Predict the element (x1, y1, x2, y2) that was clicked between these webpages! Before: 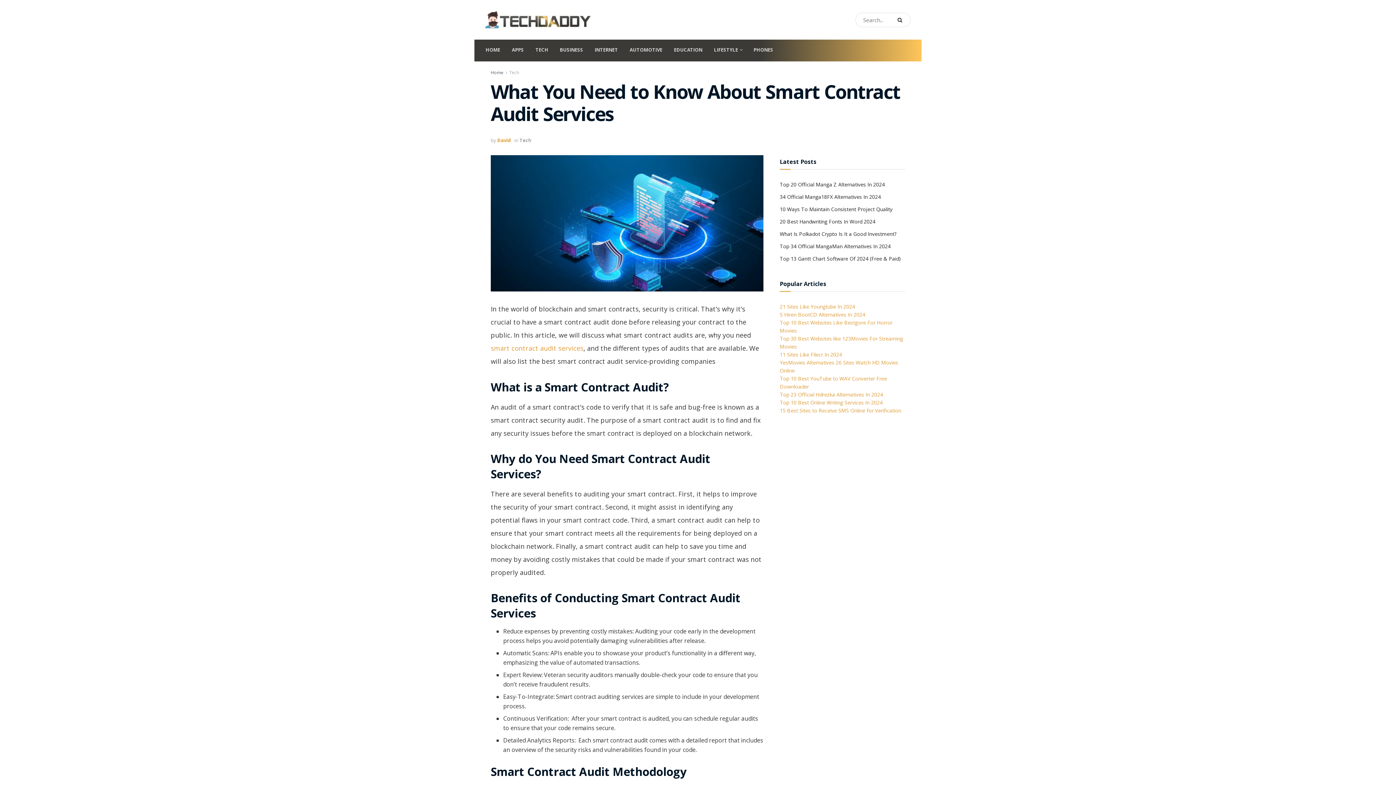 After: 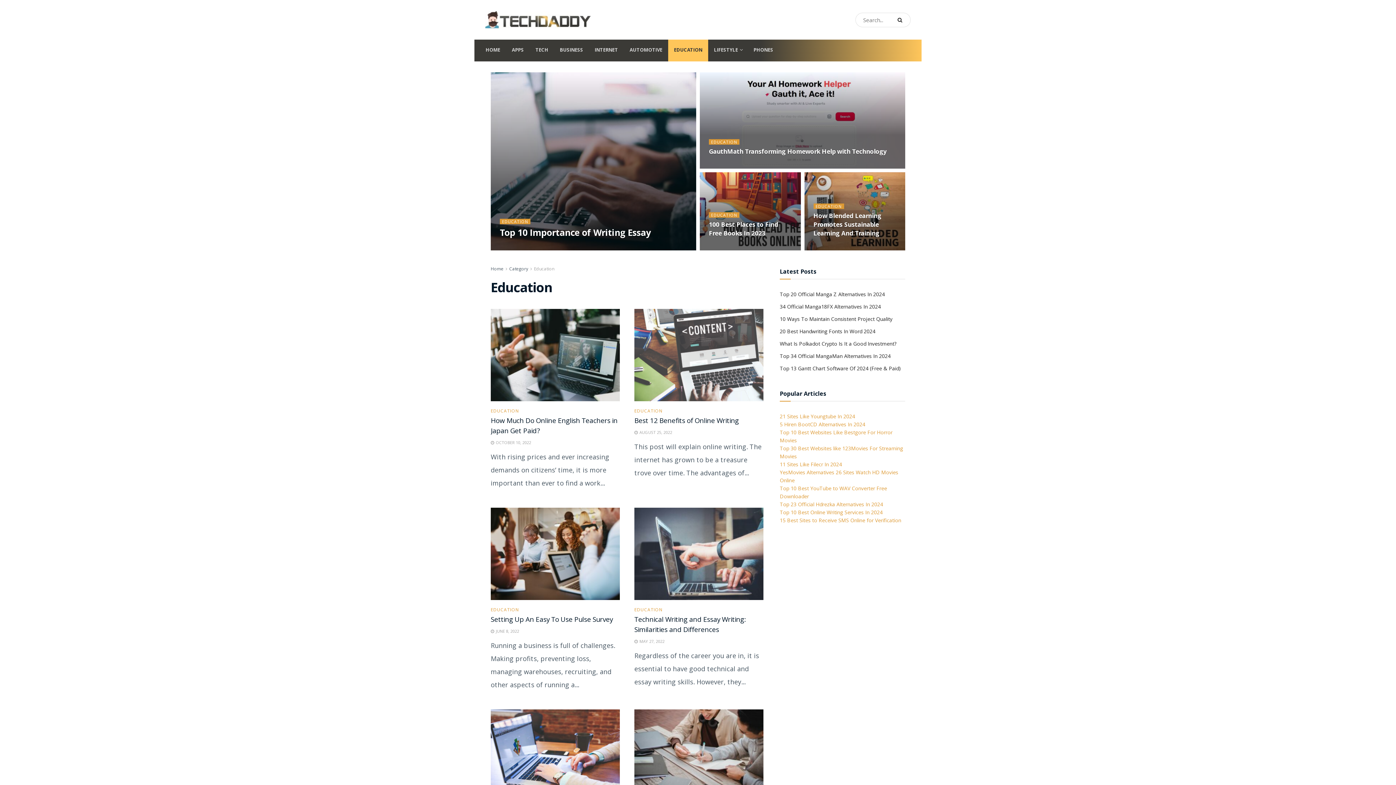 Action: bbox: (668, 39, 708, 61) label: EDUCATION